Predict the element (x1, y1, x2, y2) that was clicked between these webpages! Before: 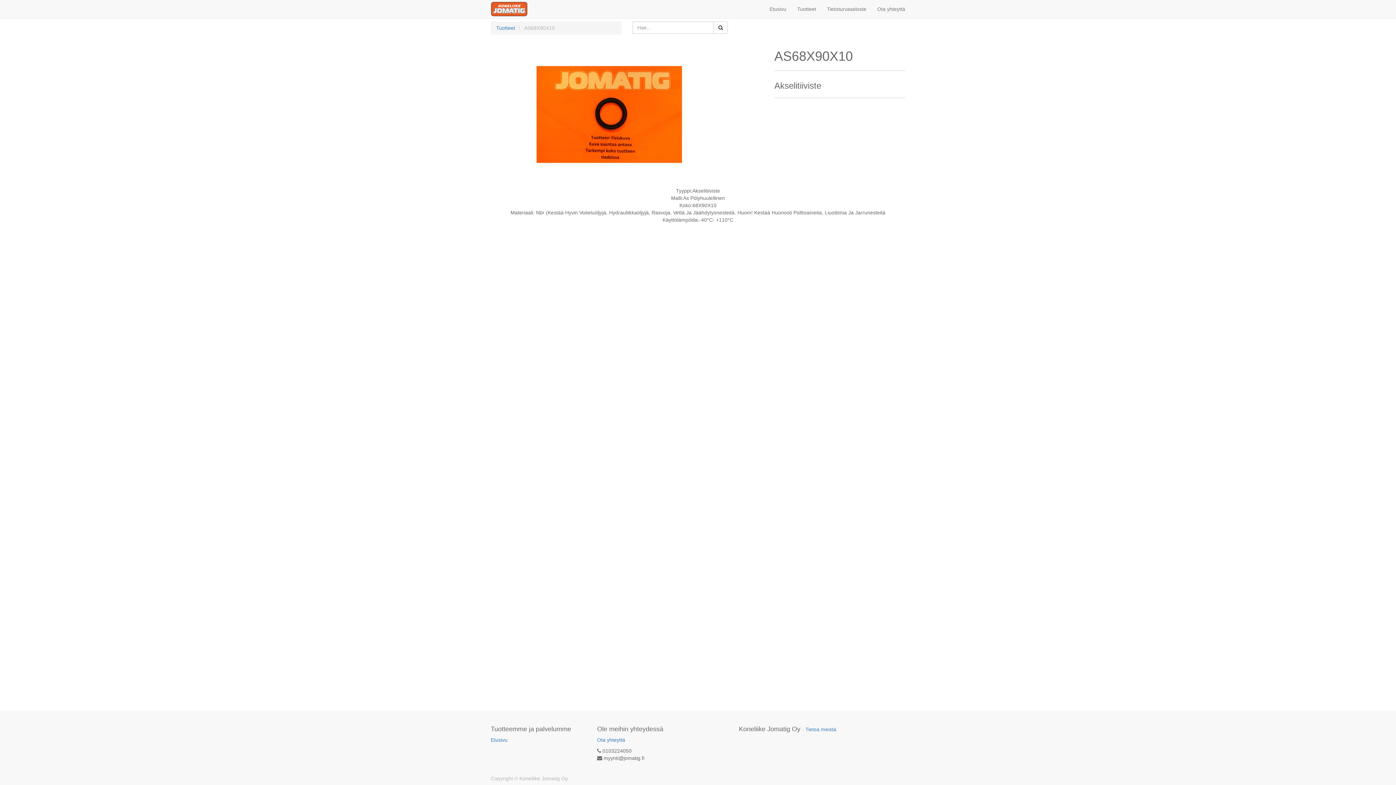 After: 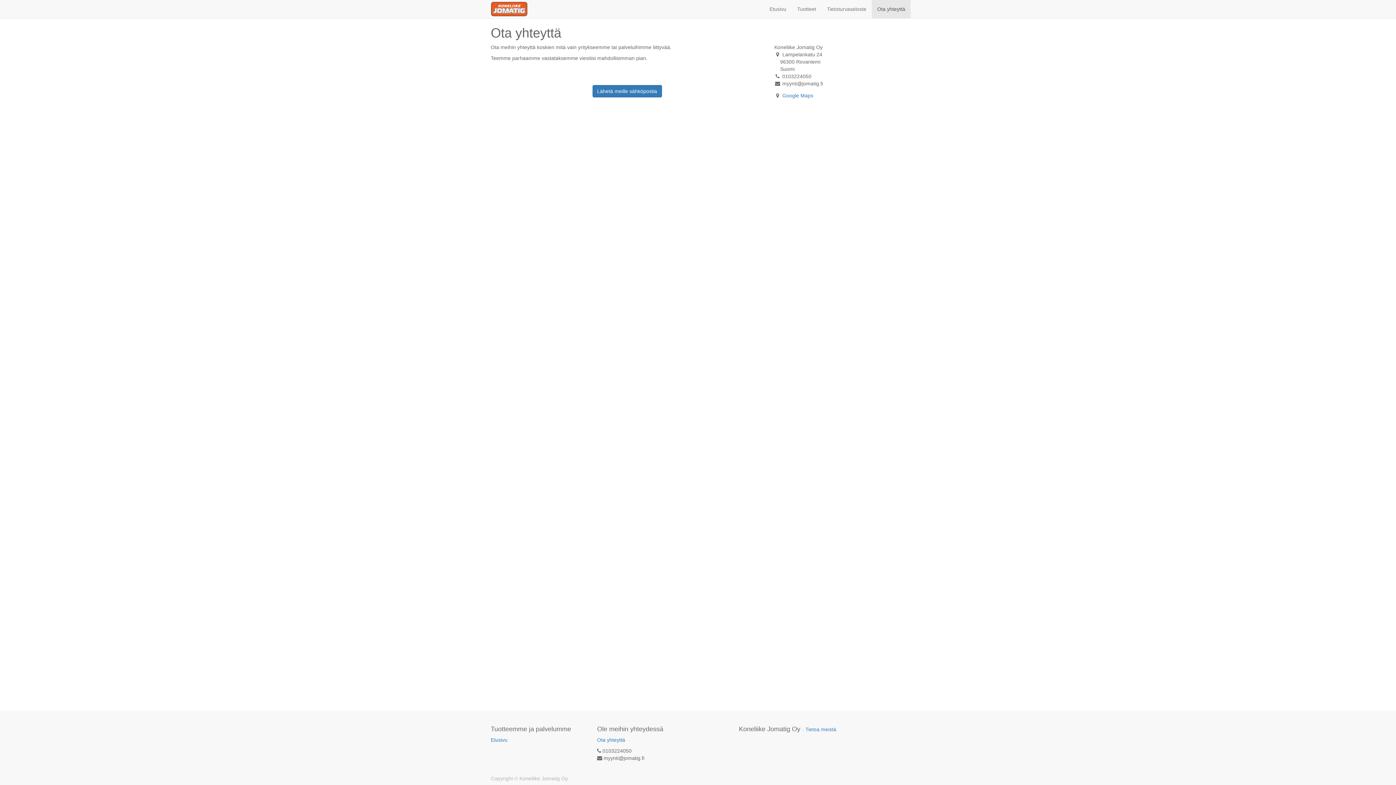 Action: bbox: (872, 0, 910, 18) label: Ota yhteyttä